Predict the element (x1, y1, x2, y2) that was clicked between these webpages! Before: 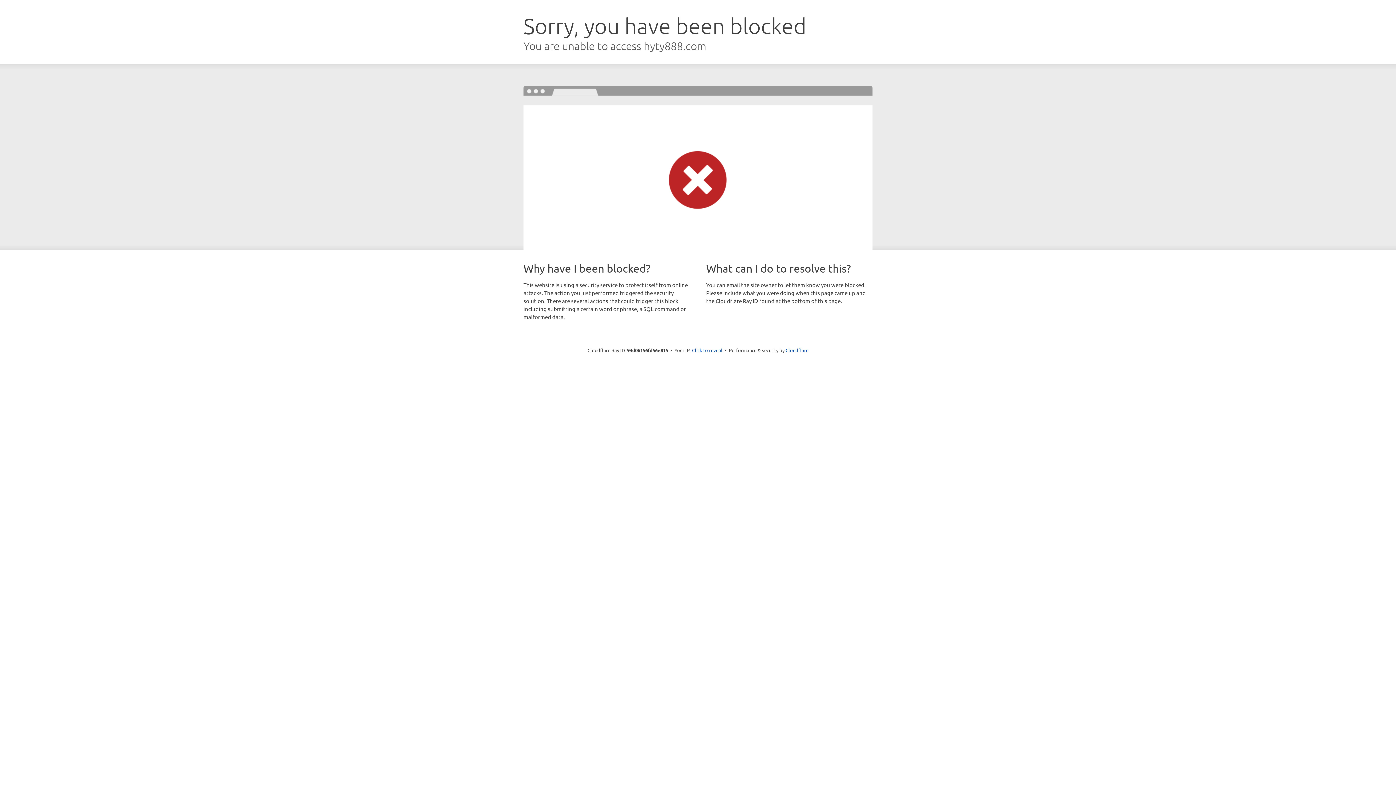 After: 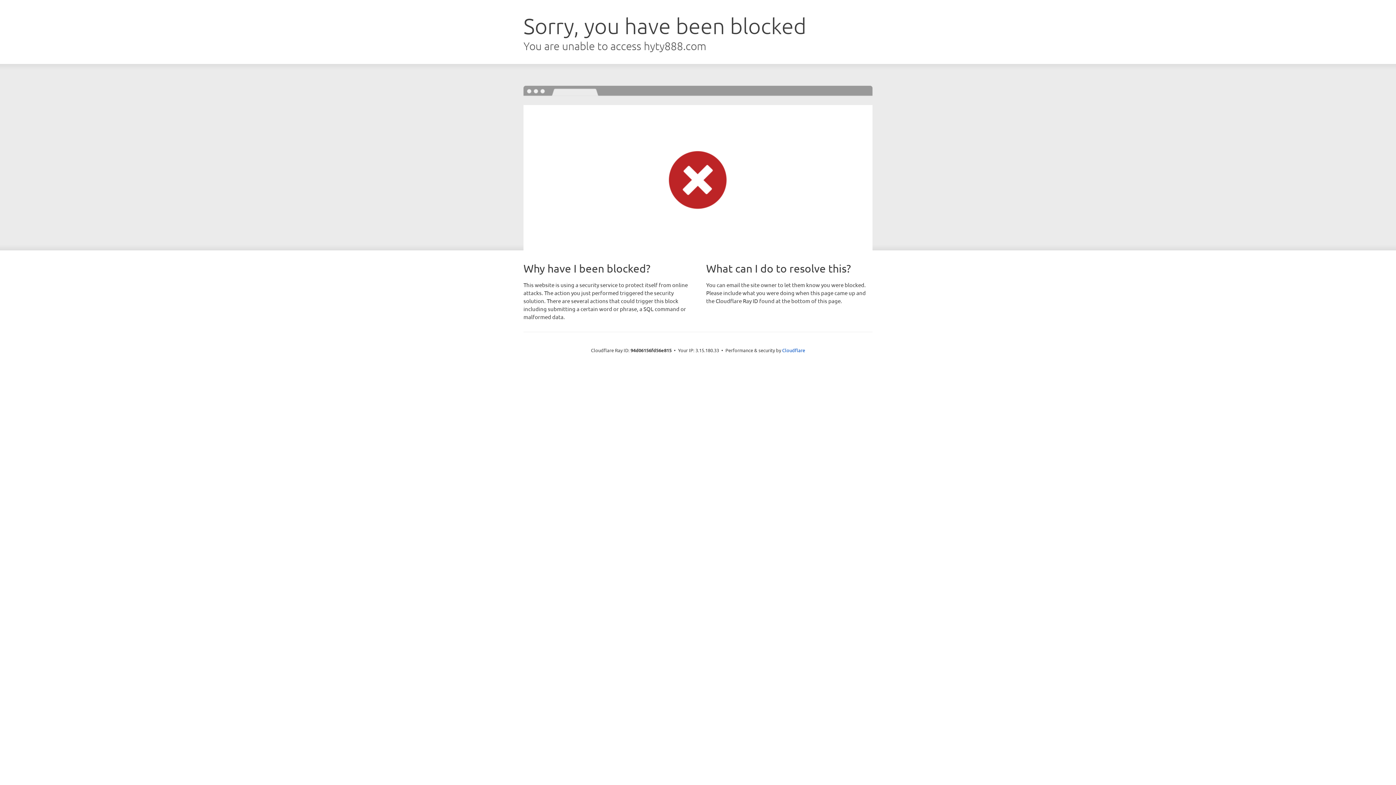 Action: label: Click to reveal bbox: (692, 346, 722, 353)